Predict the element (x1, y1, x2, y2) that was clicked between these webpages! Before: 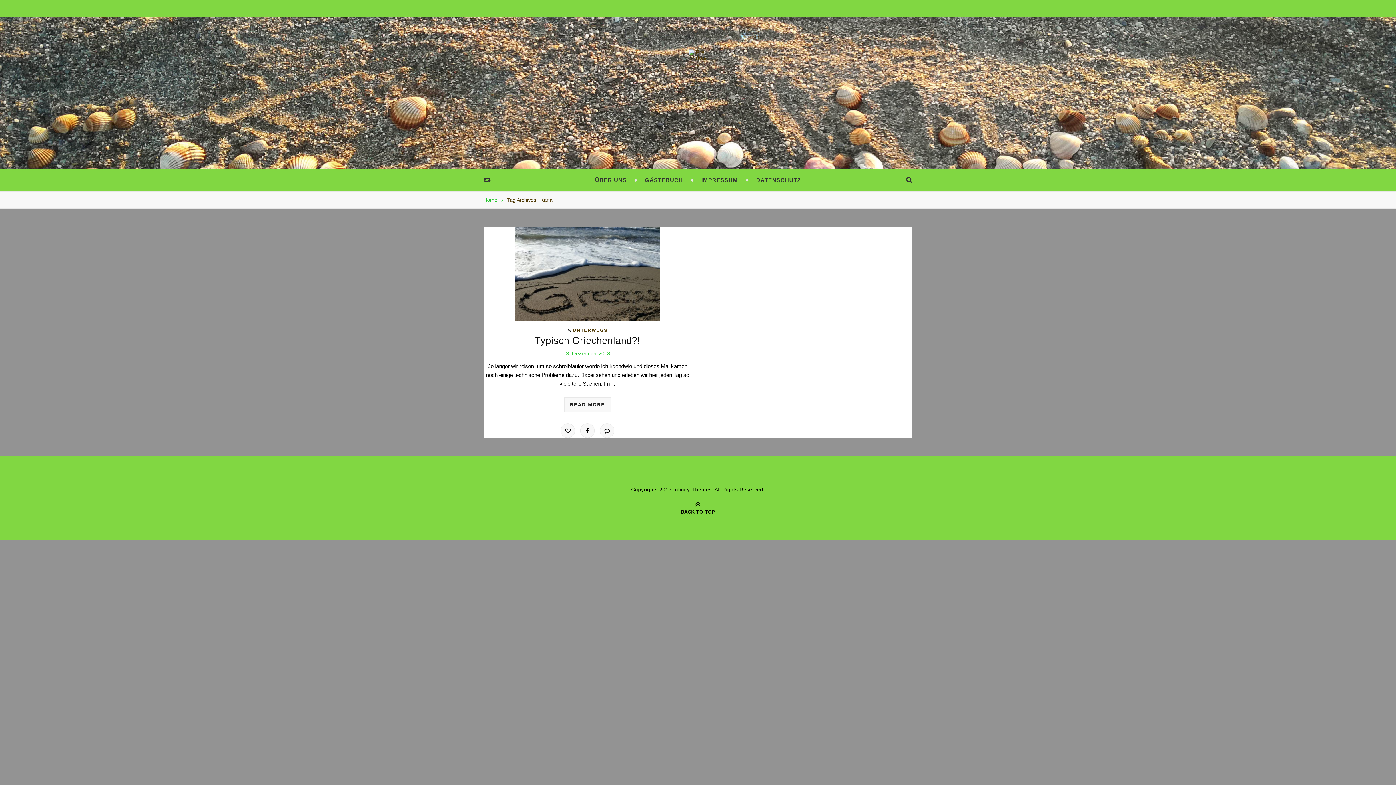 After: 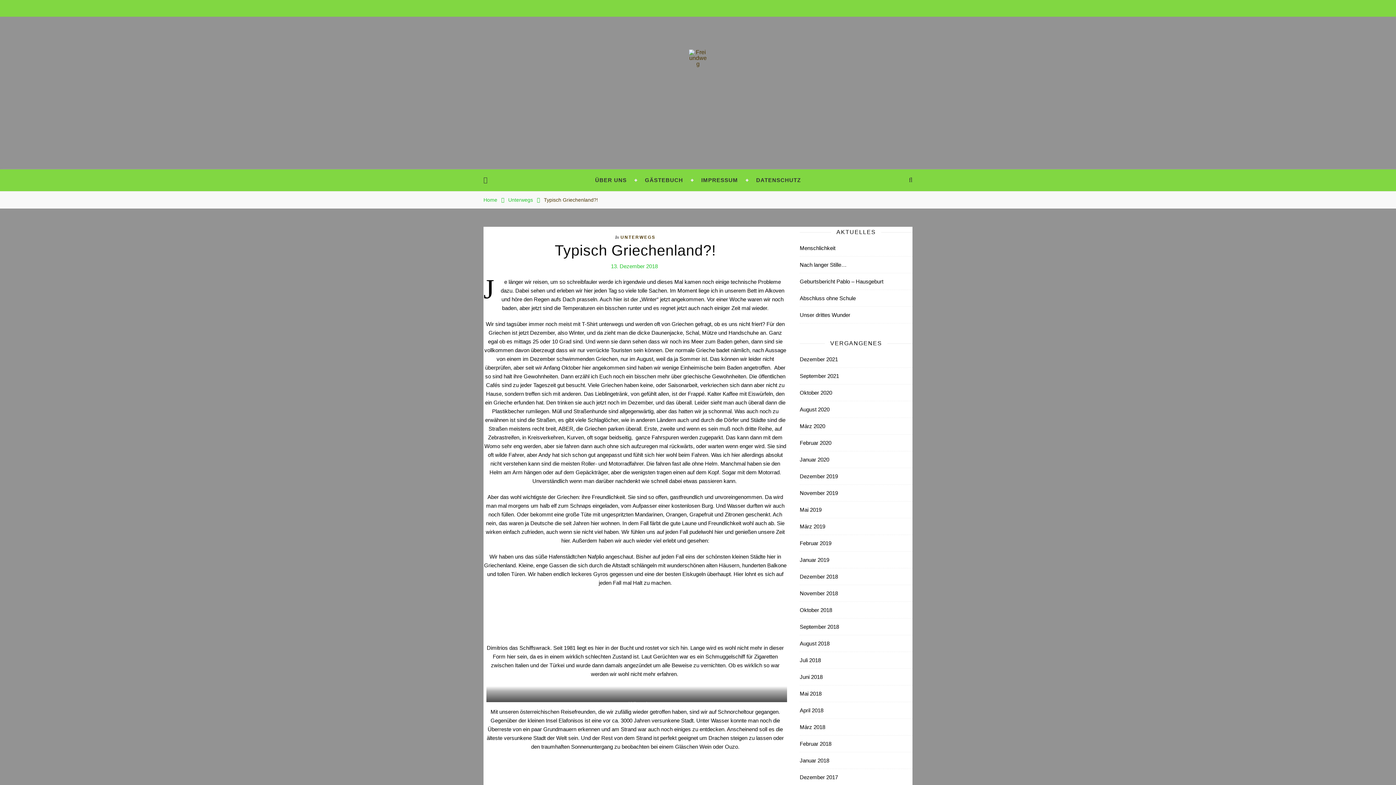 Action: bbox: (564, 397, 611, 412) label: READ MORE